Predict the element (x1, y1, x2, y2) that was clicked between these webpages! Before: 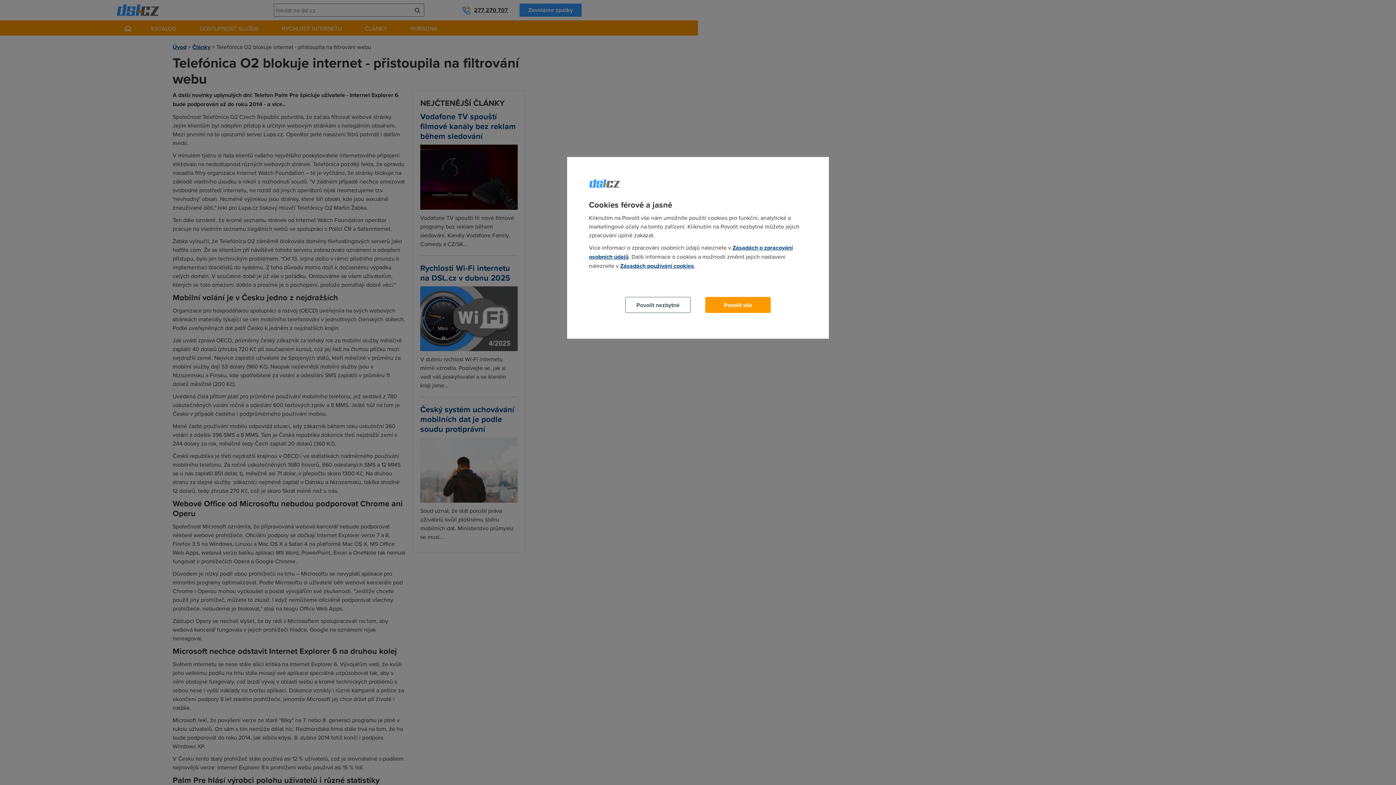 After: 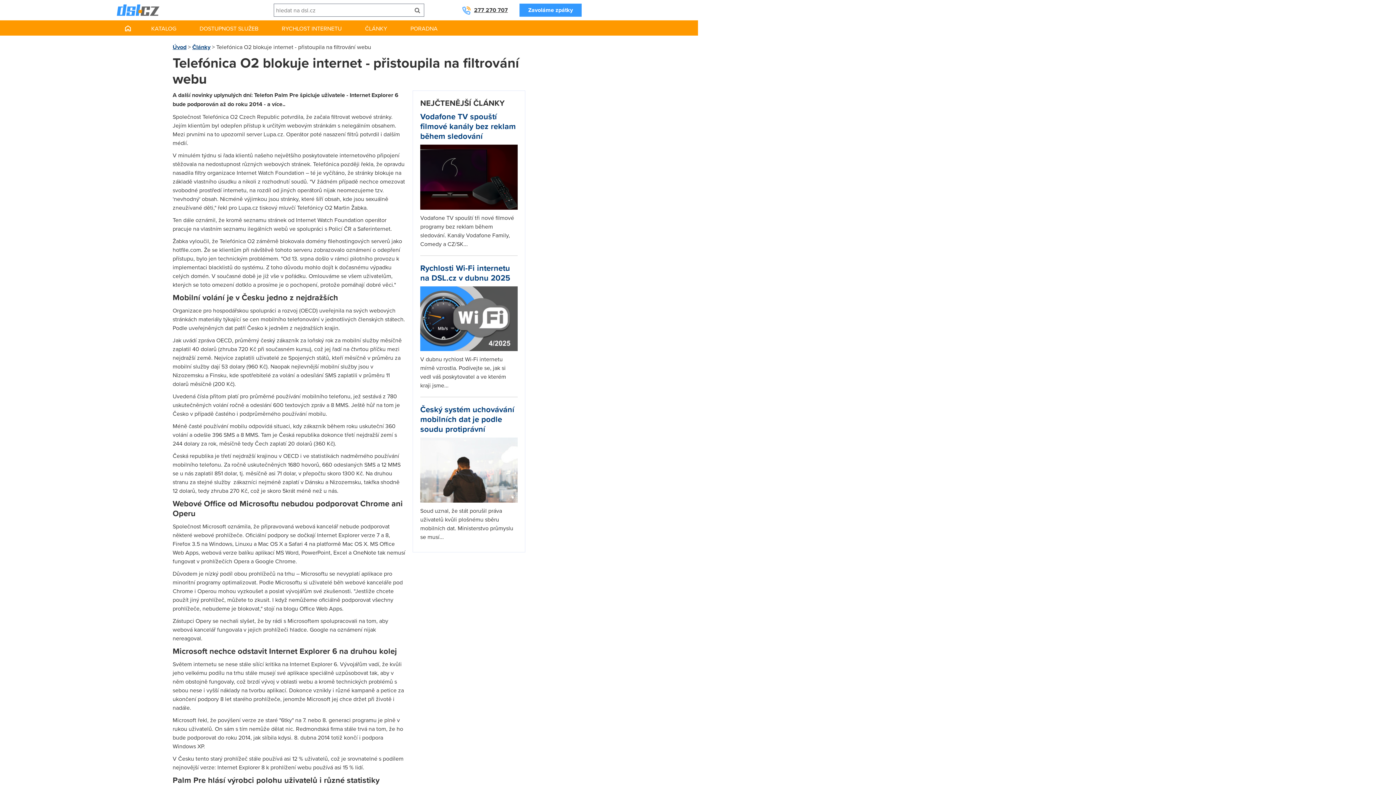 Action: bbox: (705, 297, 770, 313) label: Povolit vše